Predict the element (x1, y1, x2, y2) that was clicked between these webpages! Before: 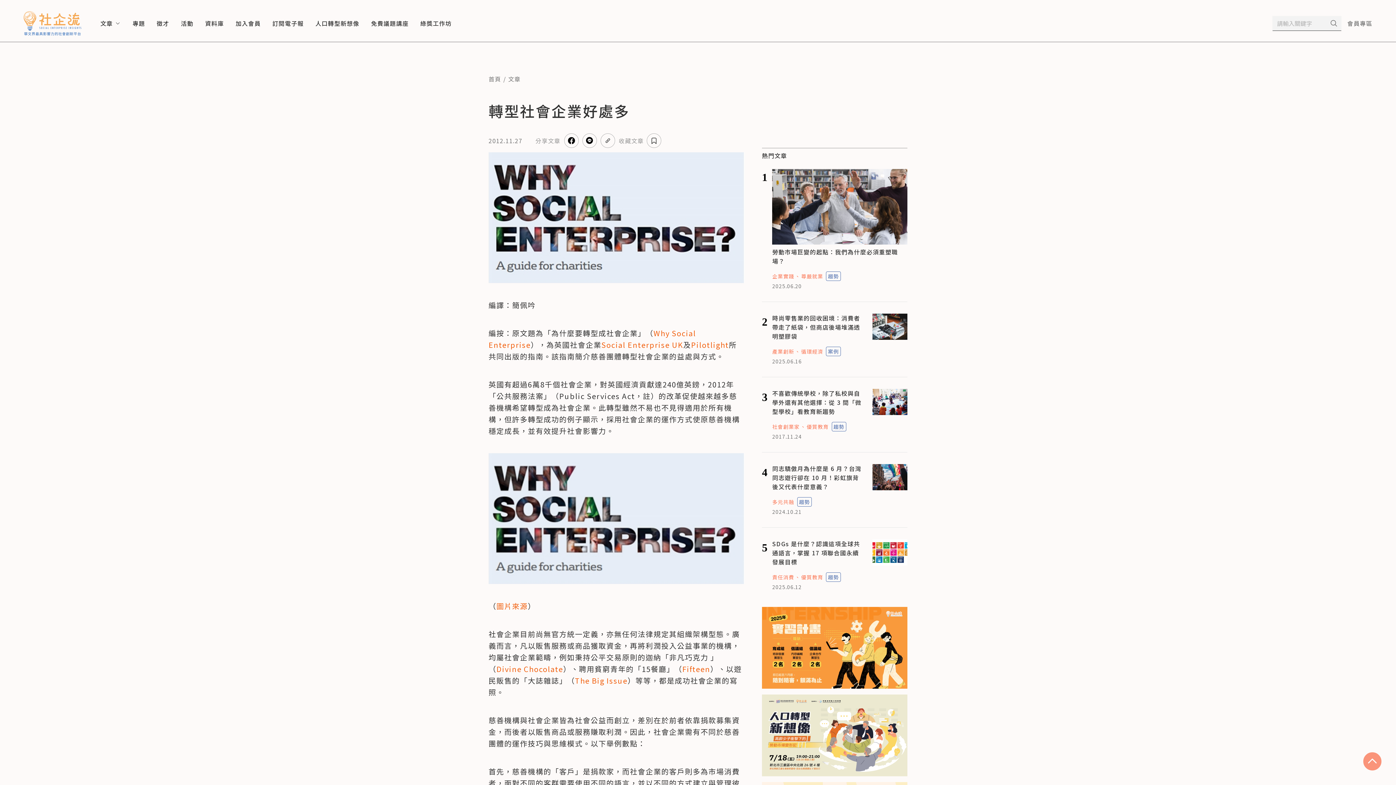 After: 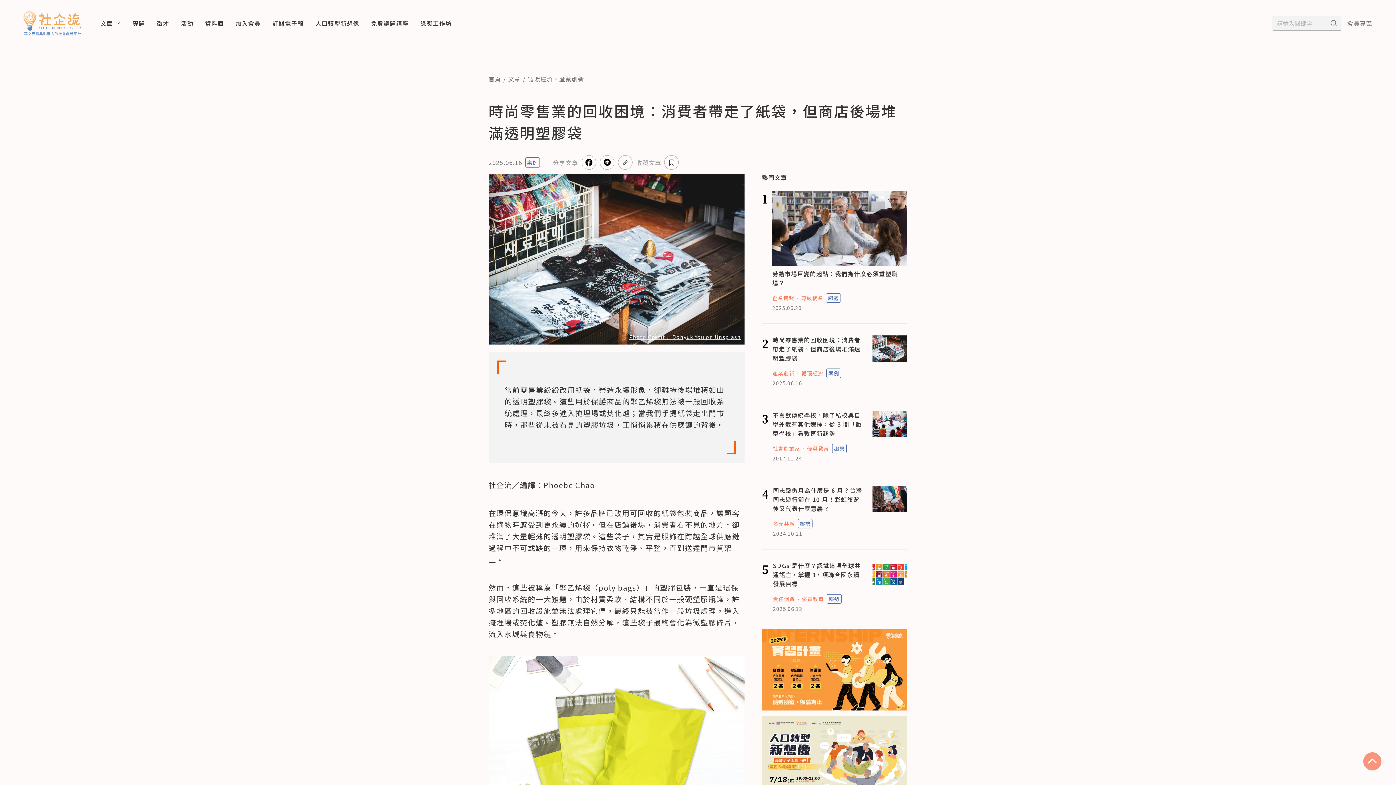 Action: bbox: (872, 313, 907, 340)